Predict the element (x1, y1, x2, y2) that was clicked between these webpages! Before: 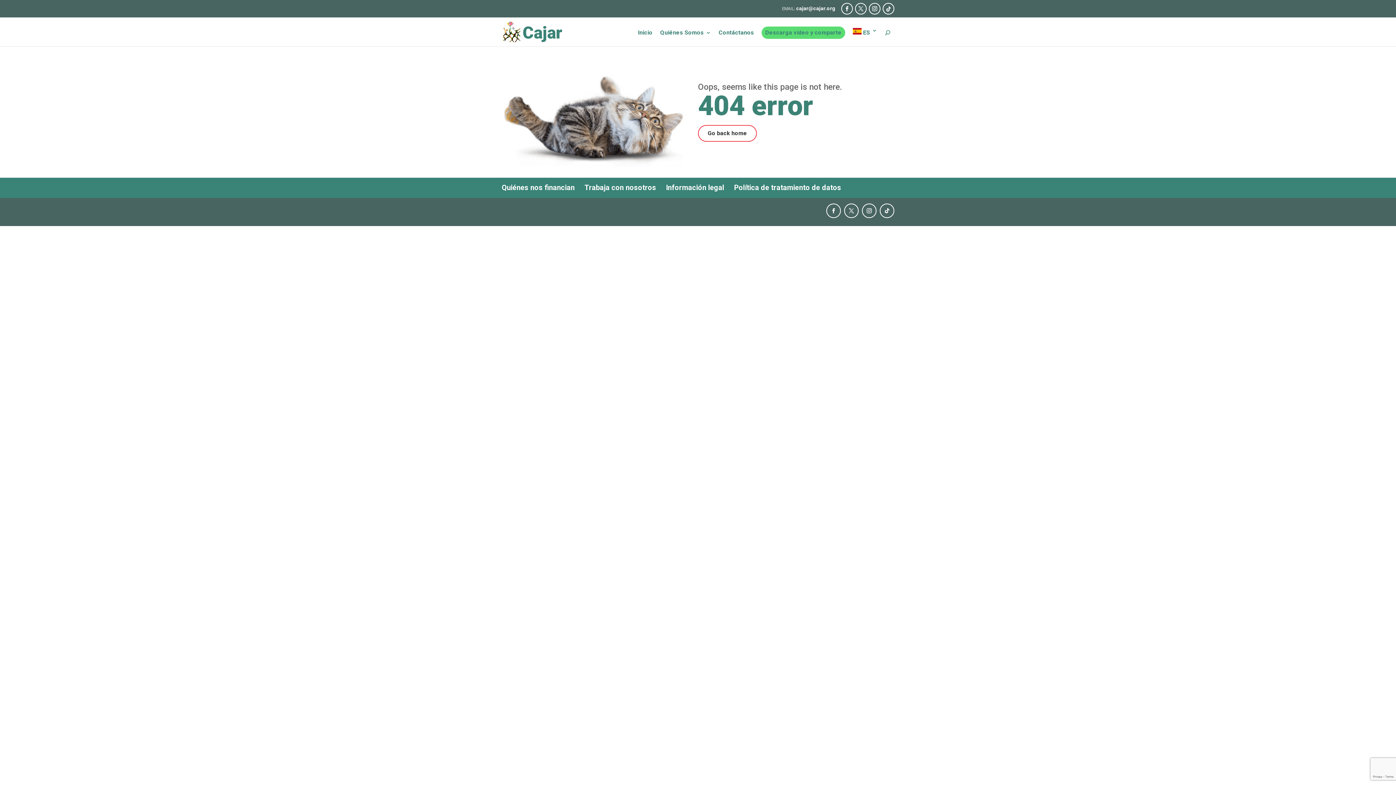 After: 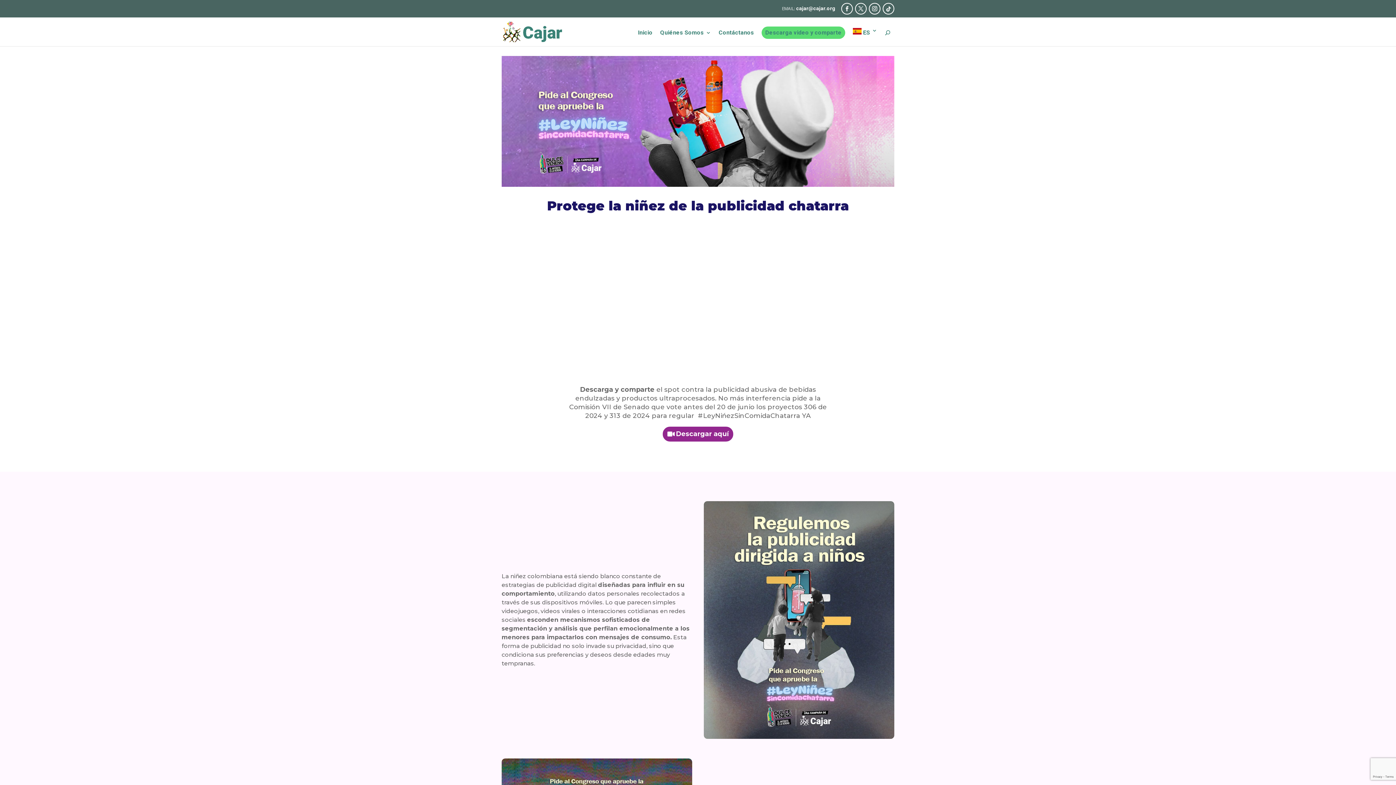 Action: bbox: (761, 26, 845, 38) label: Descarga video y comparte